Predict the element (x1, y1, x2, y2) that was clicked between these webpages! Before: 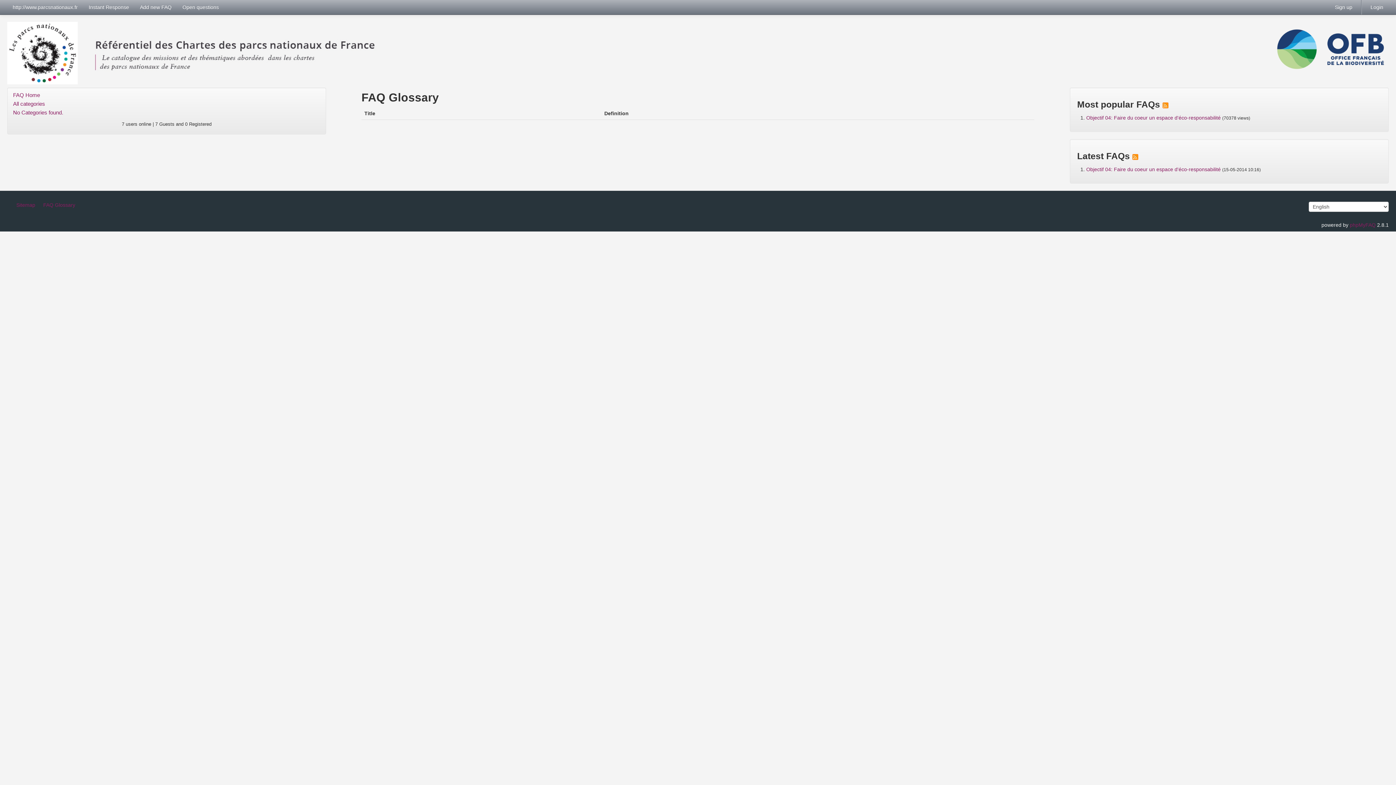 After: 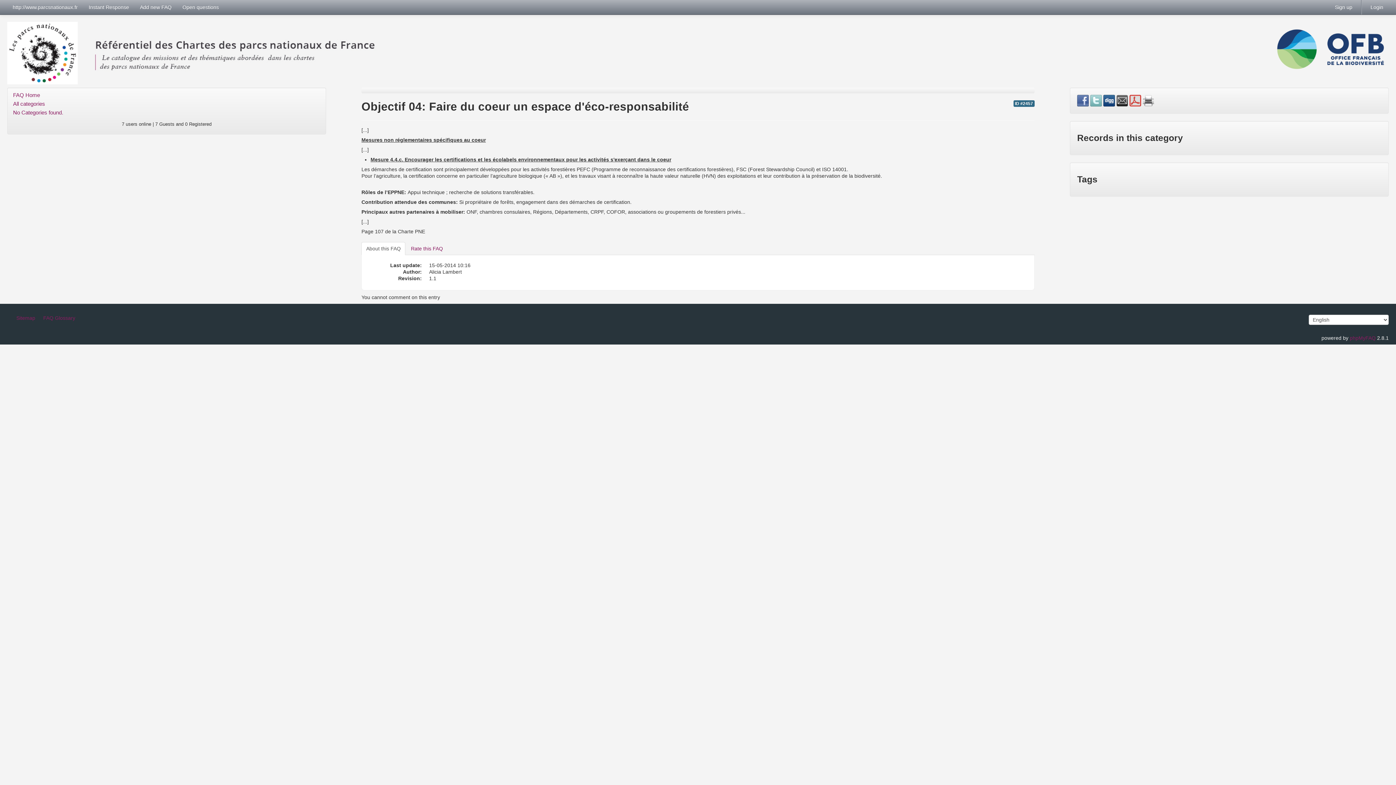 Action: label: Objectif 04: Faire du coeur un espace d'éco-responsabilité bbox: (1086, 114, 1221, 120)